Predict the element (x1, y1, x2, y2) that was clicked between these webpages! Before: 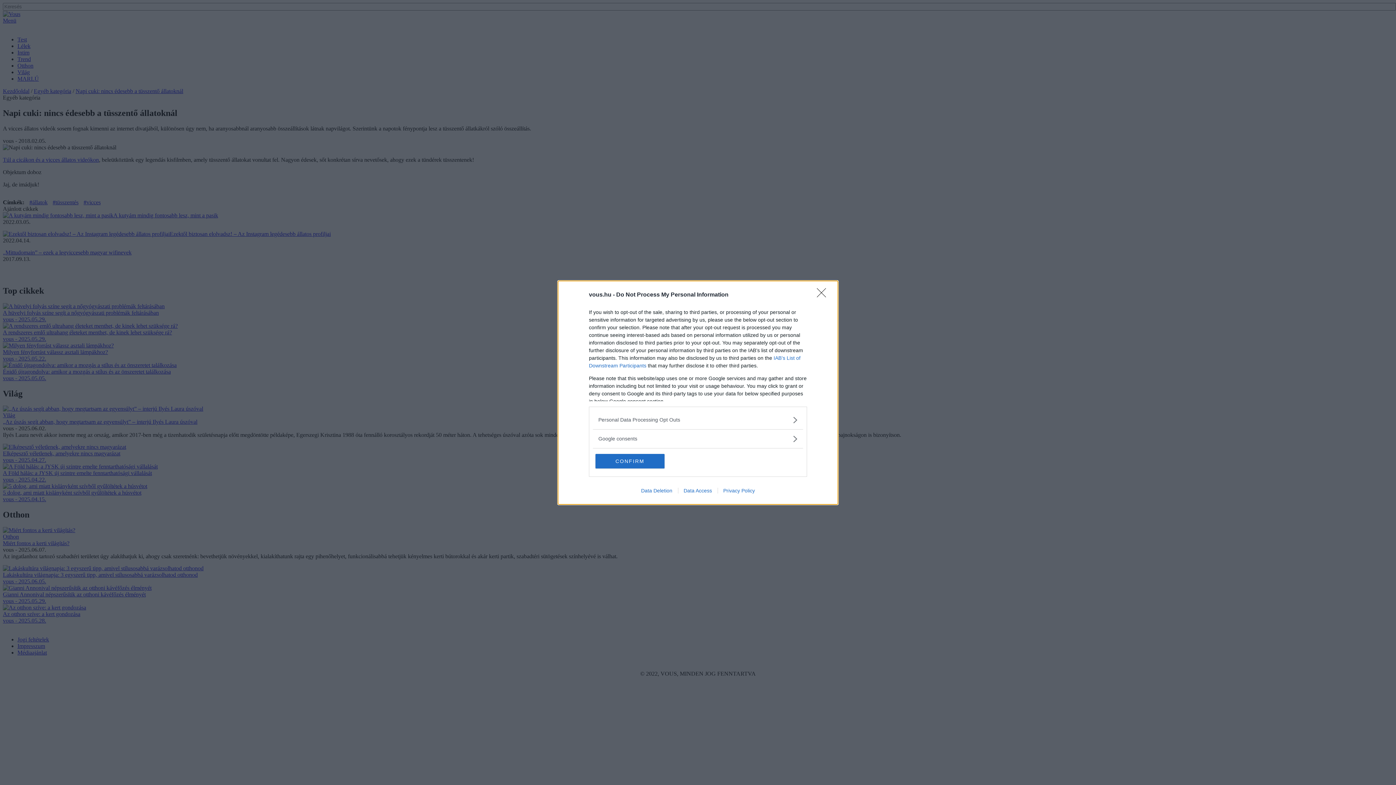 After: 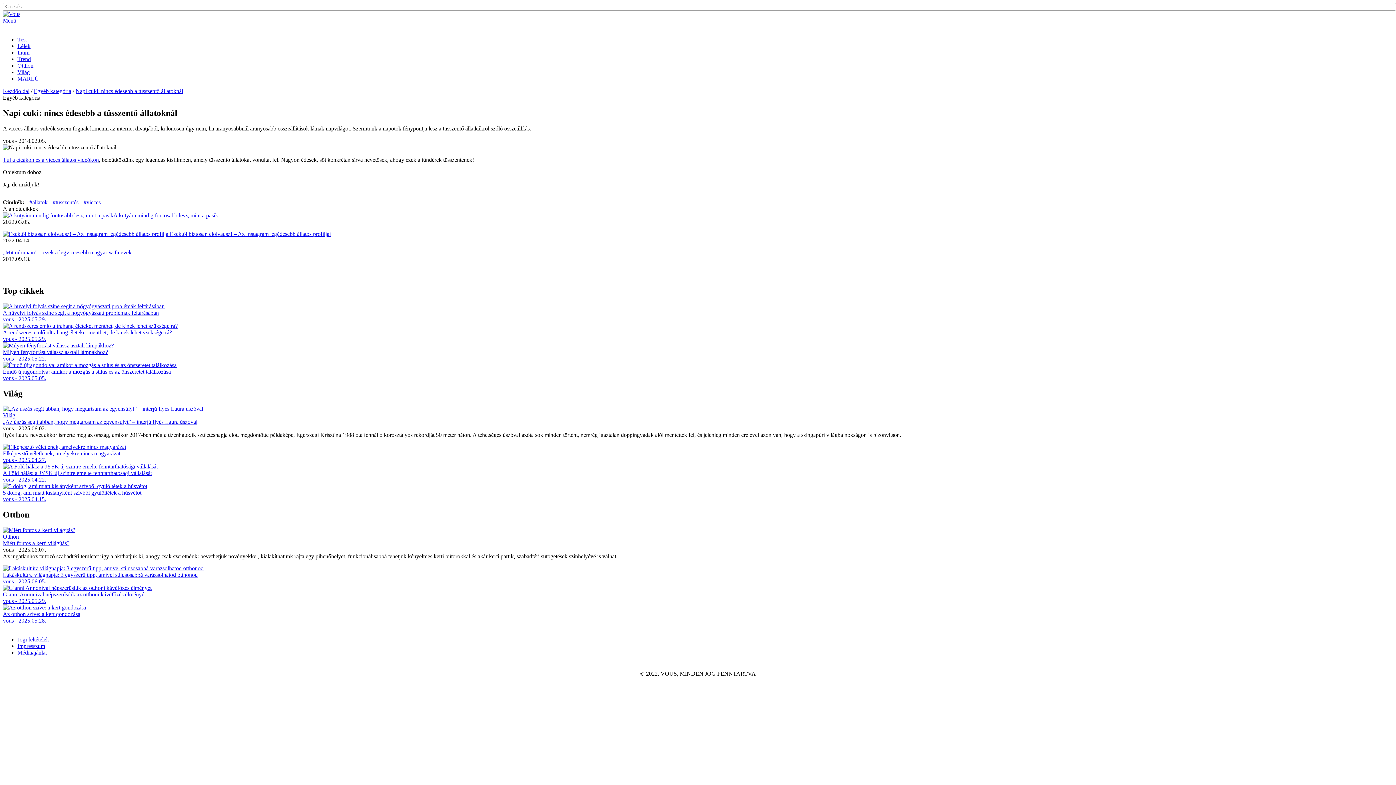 Action: bbox: (595, 454, 664, 468) label: CONFIRM